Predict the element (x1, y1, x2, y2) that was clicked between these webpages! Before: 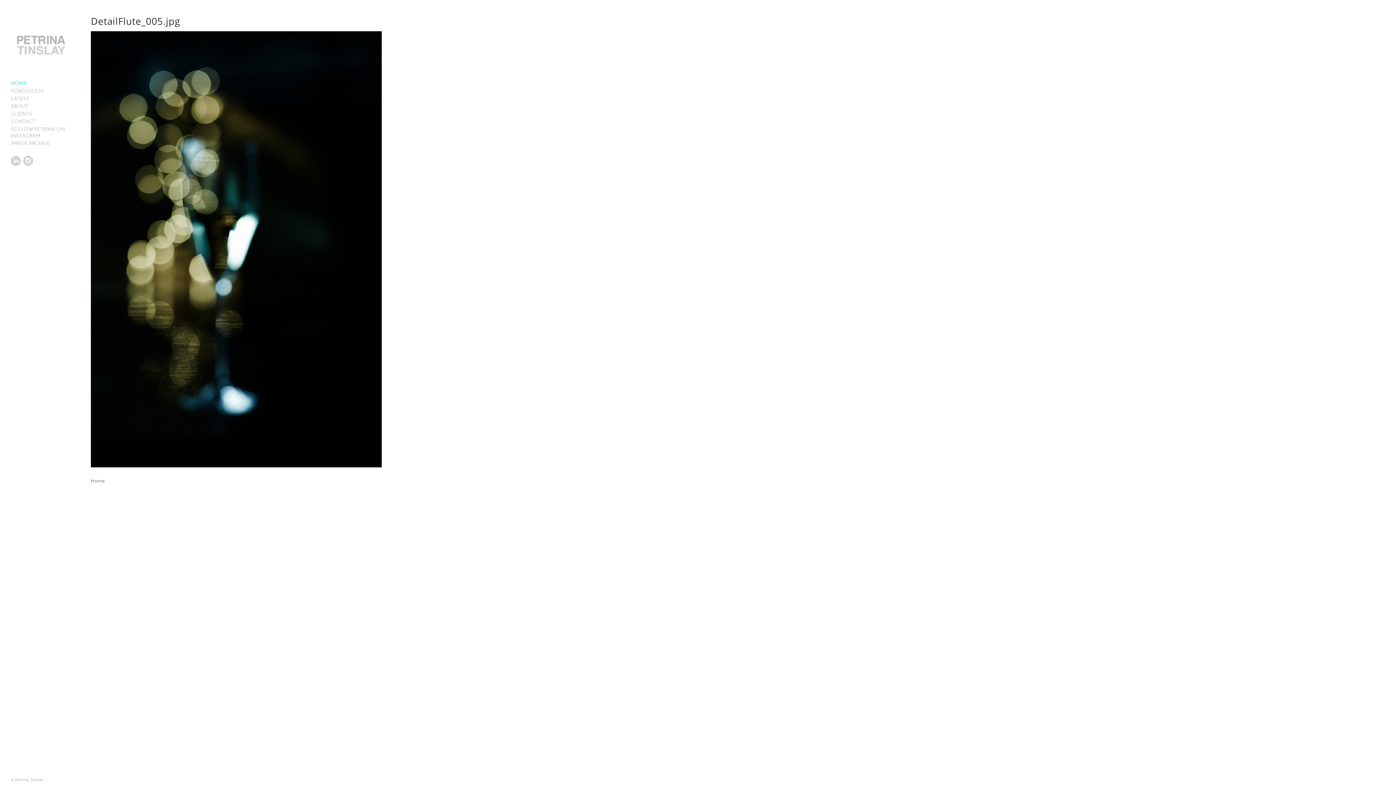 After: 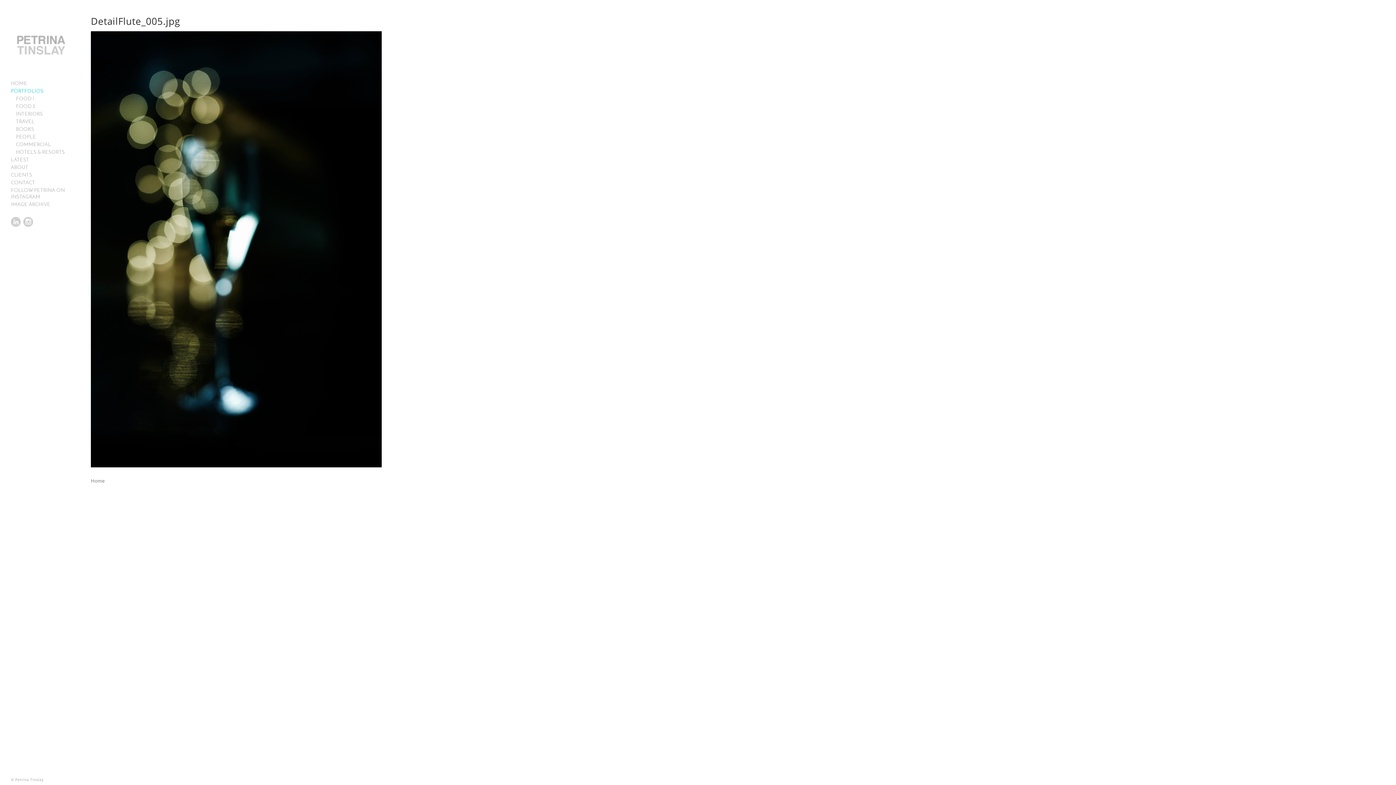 Action: label: PORTFOLIOS bbox: (10, 88, 43, 94)